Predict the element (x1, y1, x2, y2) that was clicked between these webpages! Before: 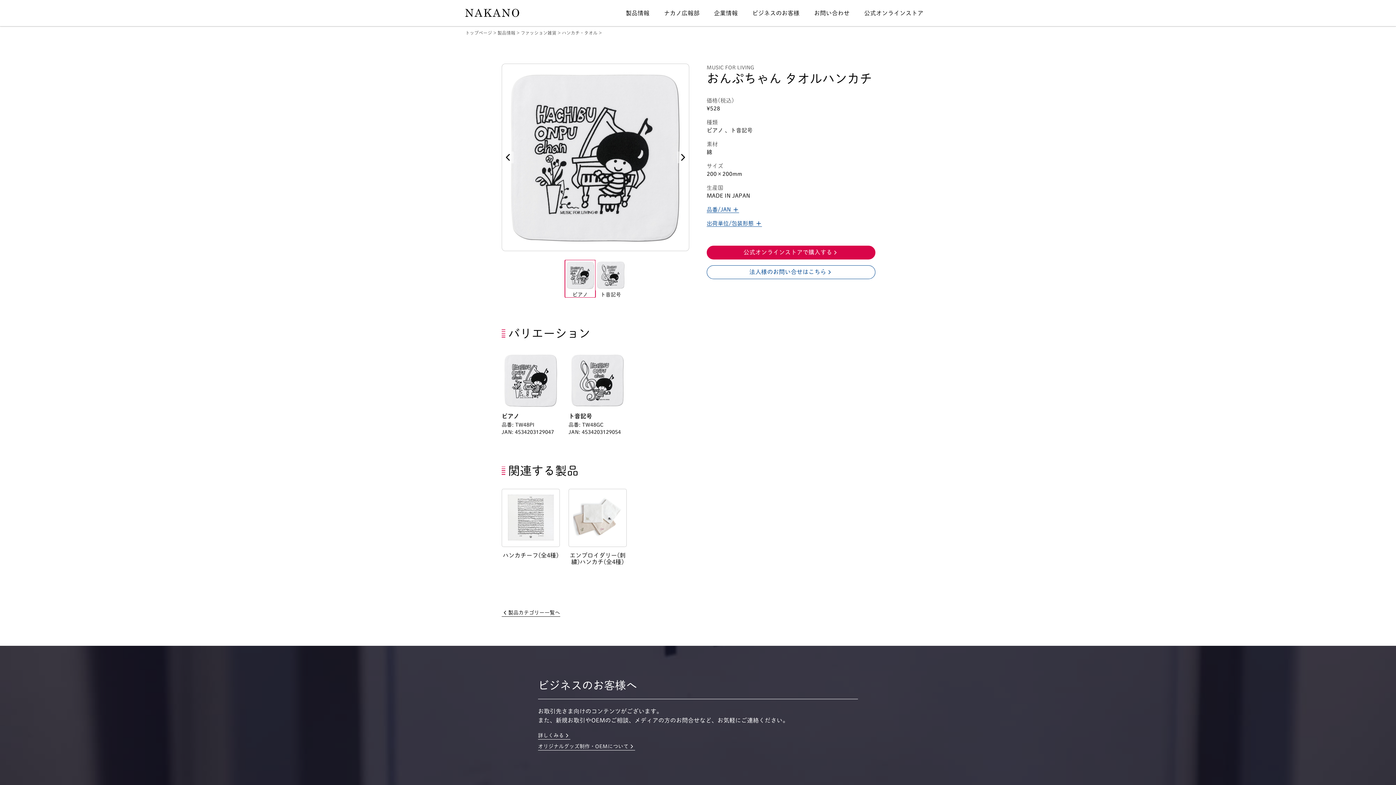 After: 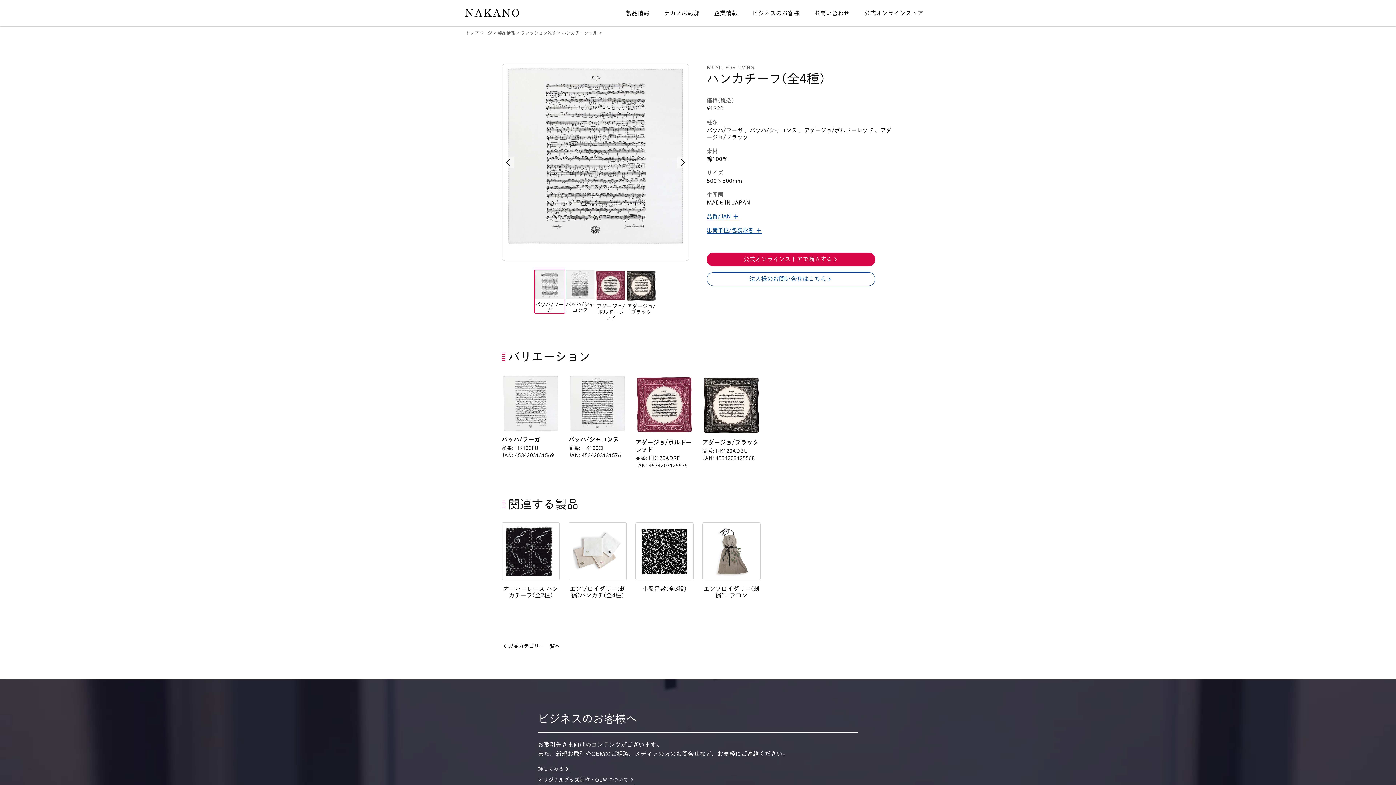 Action: bbox: (502, 552, 558, 558) label: ハンカチーフ(全4種)